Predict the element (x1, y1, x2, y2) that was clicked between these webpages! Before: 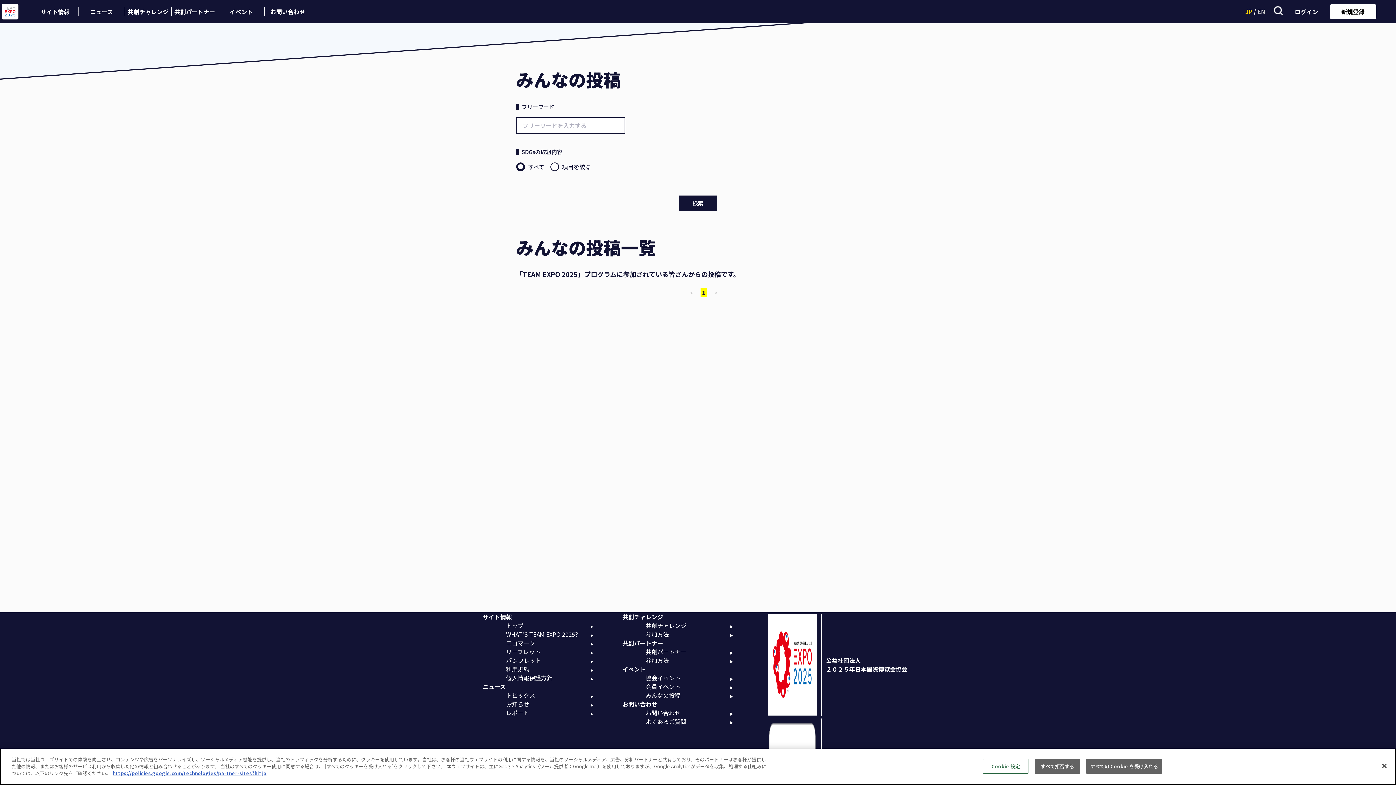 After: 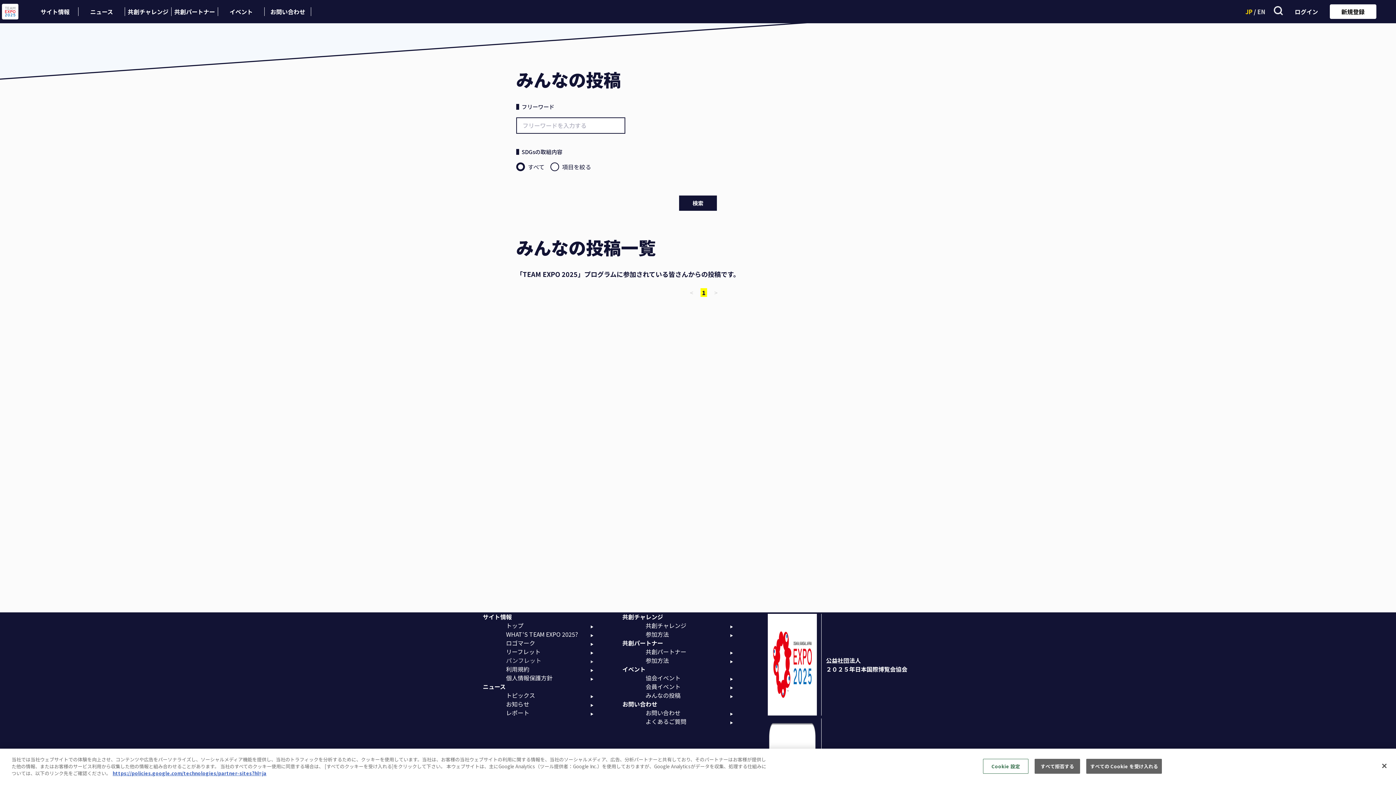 Action: label: パンフレット bbox: (506, 656, 593, 665)